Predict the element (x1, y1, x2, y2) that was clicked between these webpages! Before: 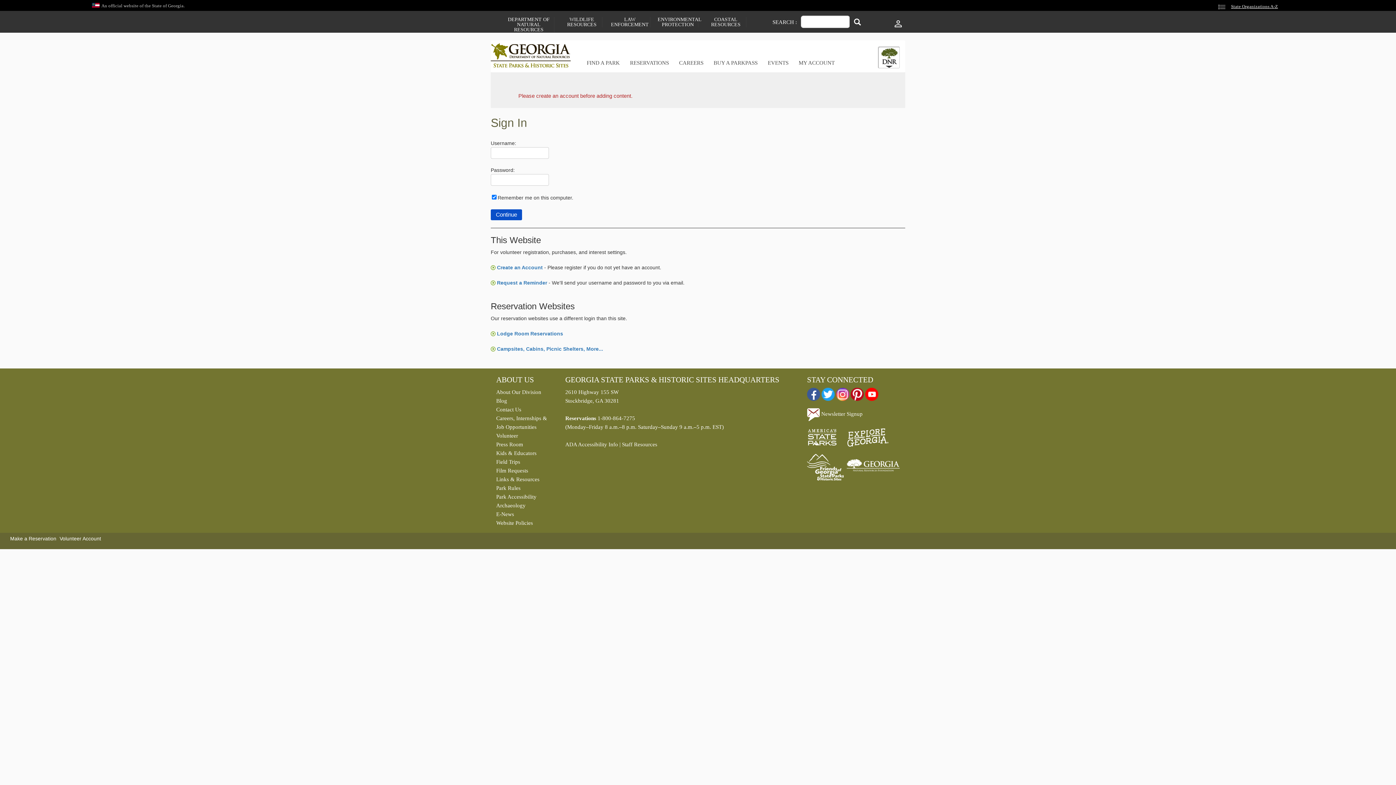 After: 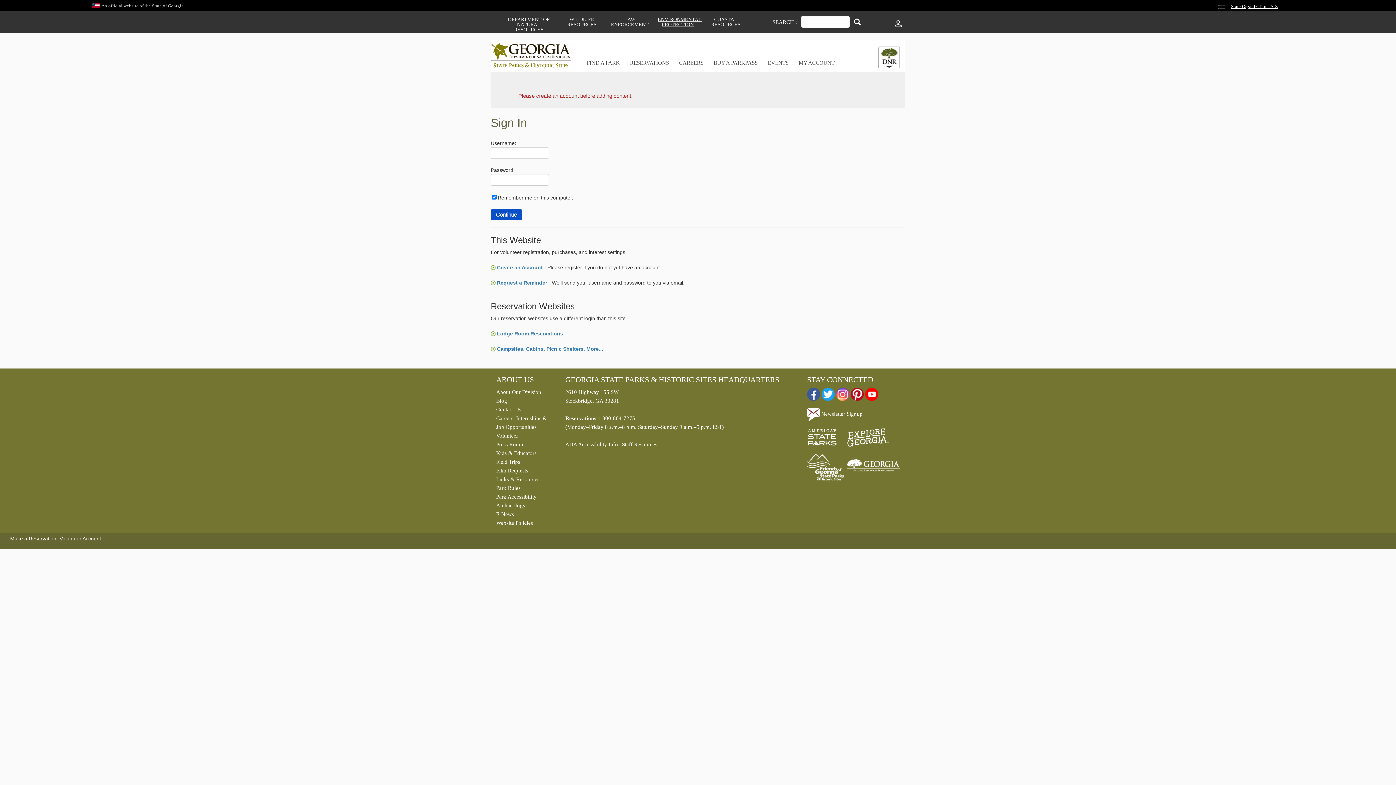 Action: bbox: (657, 17, 698, 27) label: ENVIRONMENTAL PROTECTION